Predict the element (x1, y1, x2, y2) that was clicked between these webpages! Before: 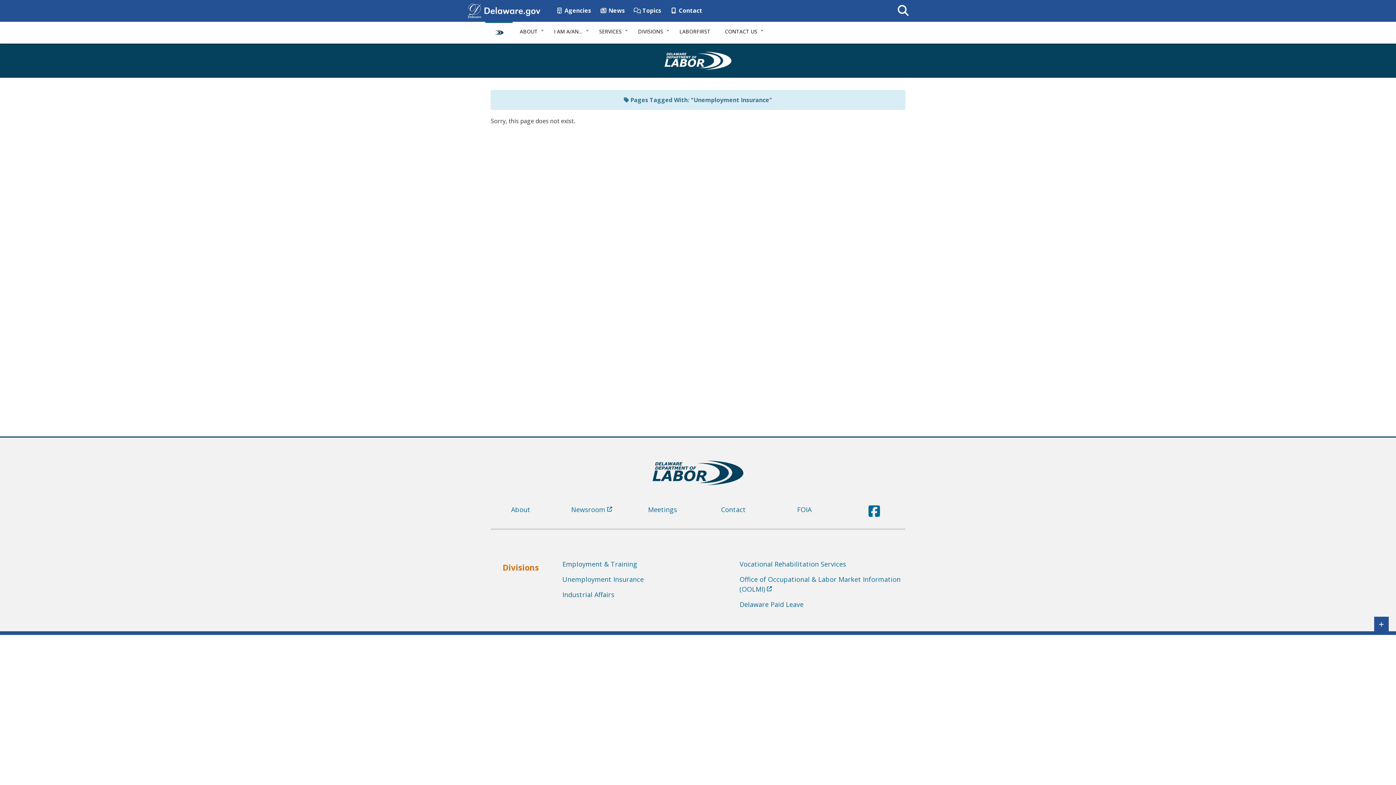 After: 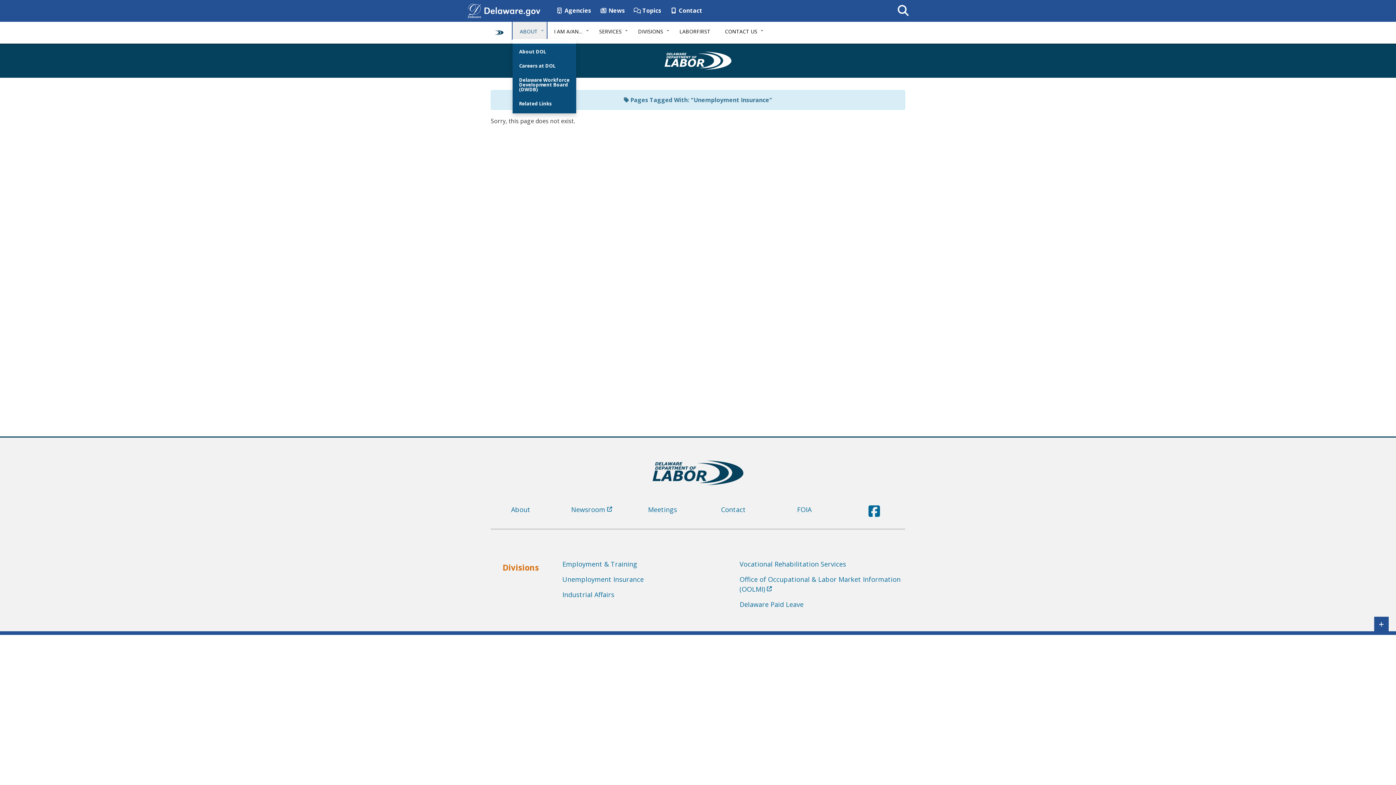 Action: bbox: (512, 21, 546, 38) label: ABOUT